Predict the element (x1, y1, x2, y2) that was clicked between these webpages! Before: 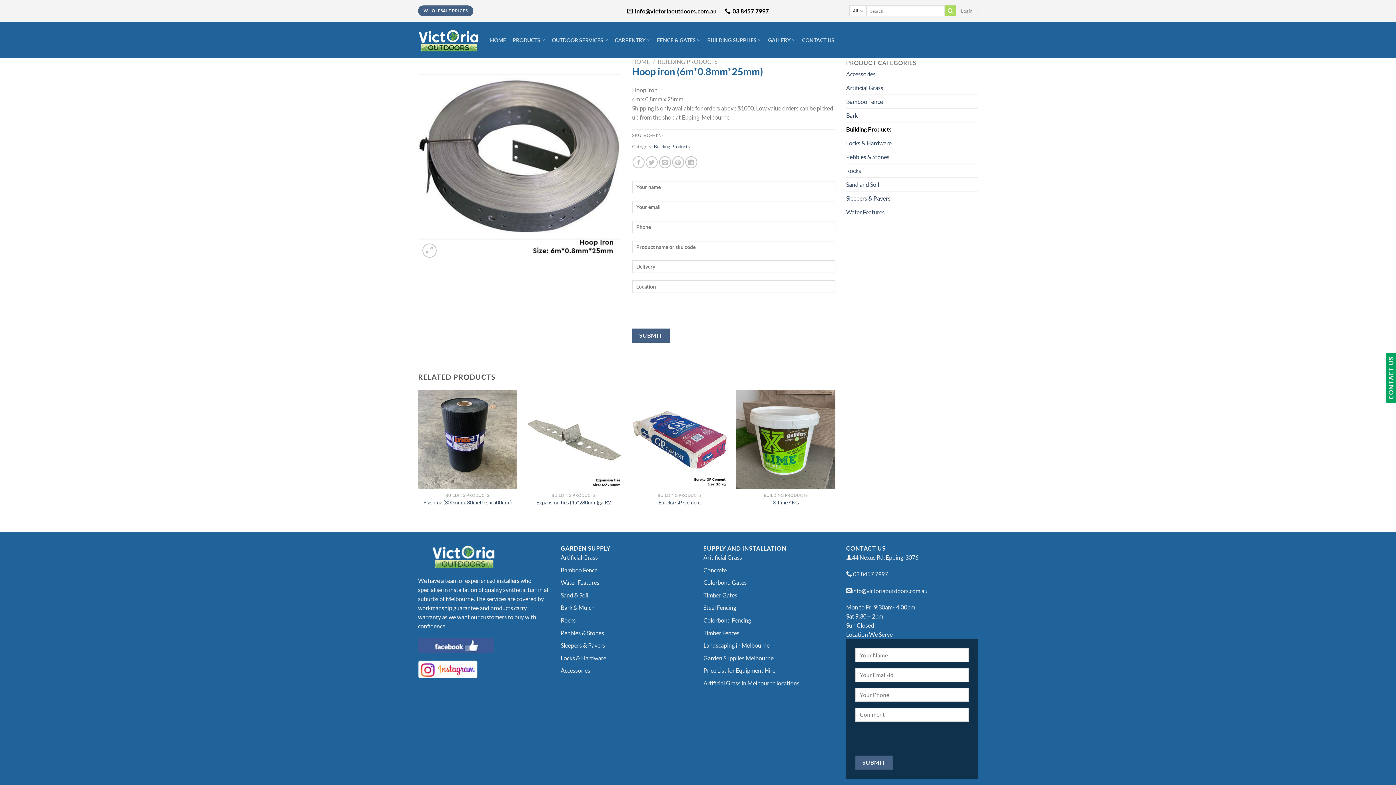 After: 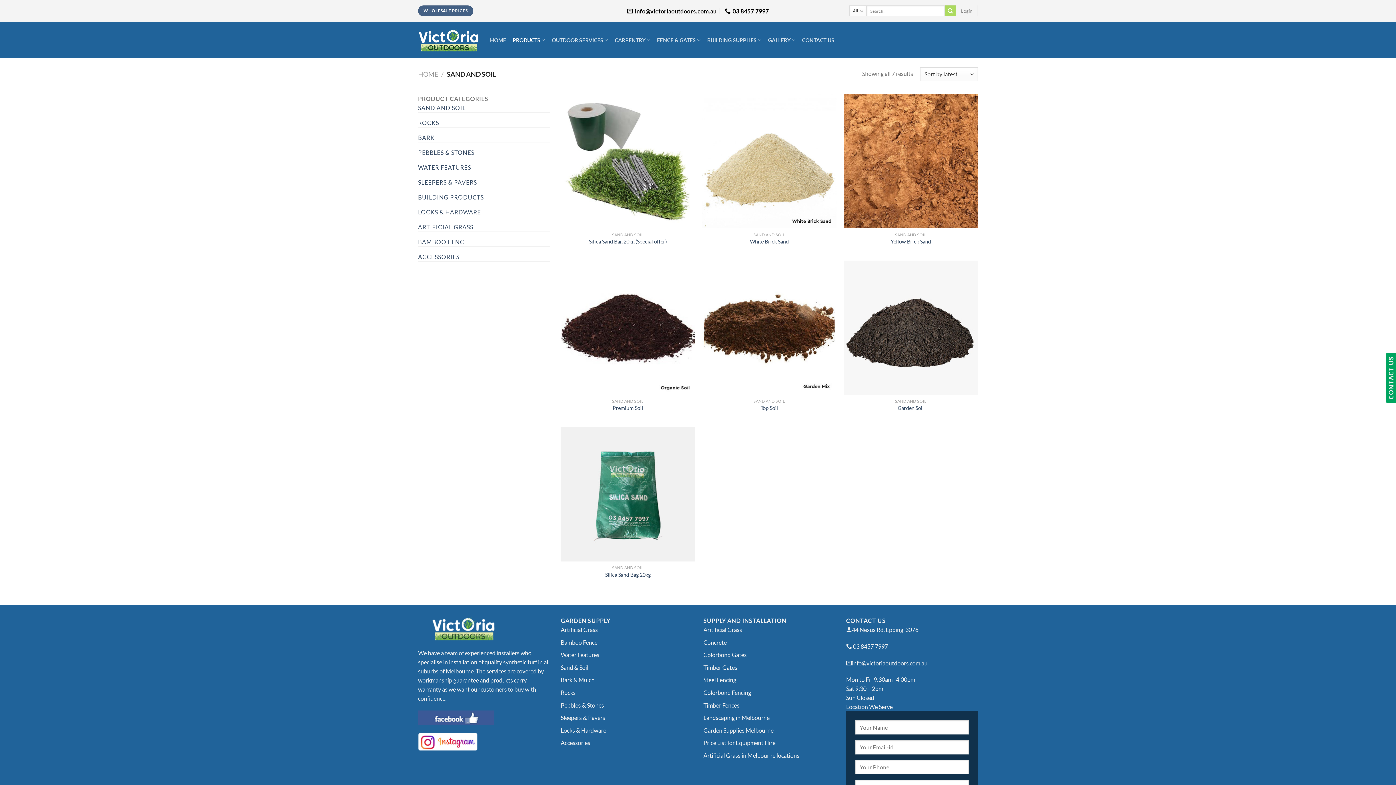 Action: label: Sand & Soil bbox: (560, 591, 588, 598)